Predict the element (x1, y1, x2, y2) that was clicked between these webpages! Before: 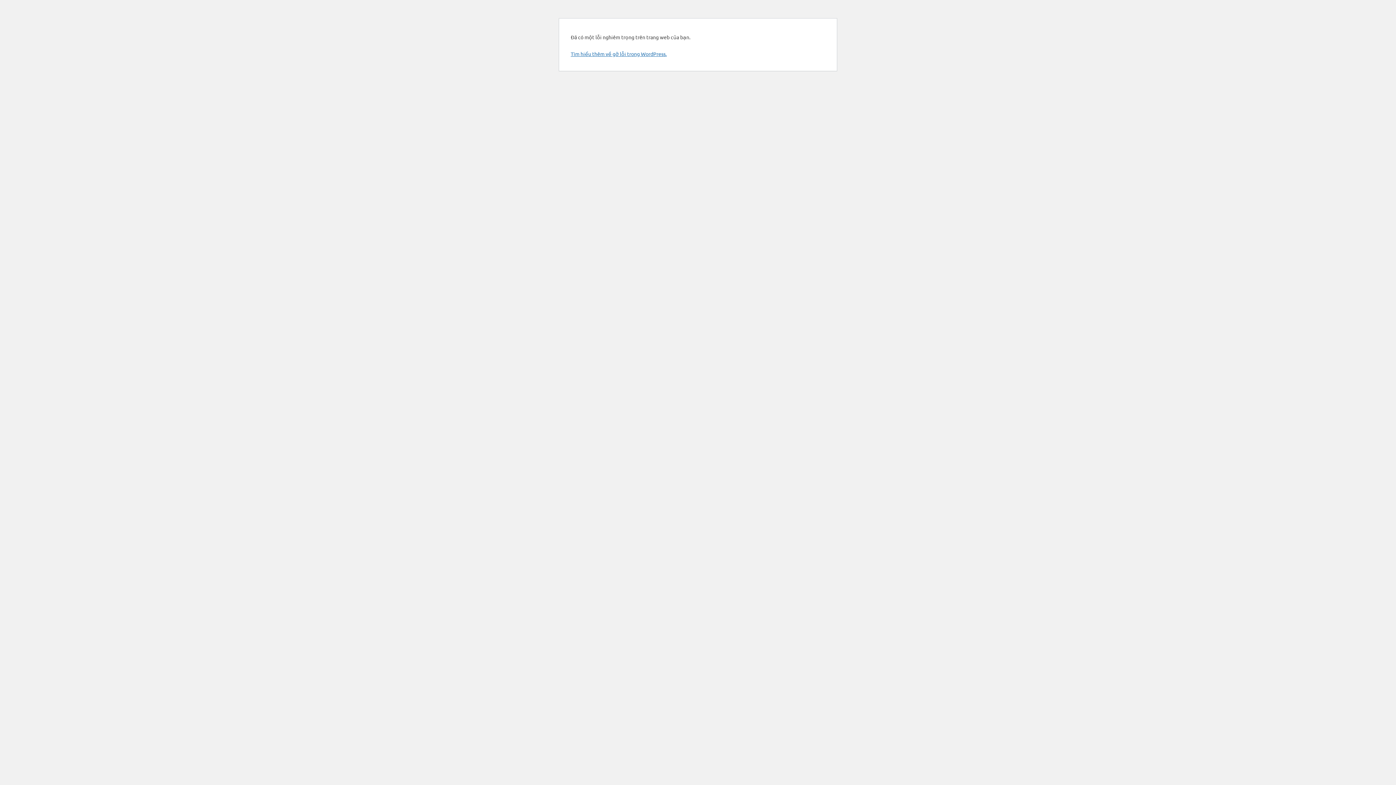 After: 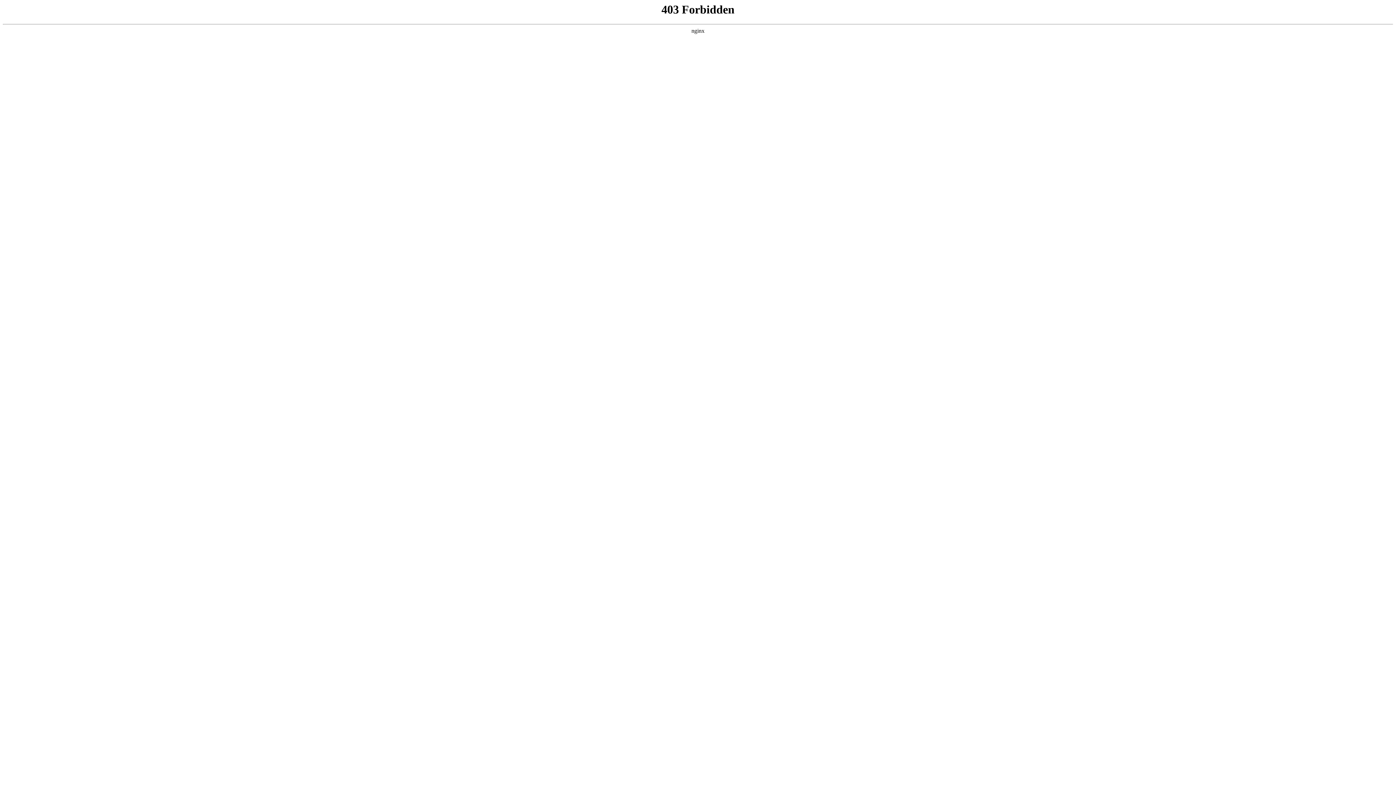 Action: bbox: (570, 50, 666, 57) label: Tìm hiểu thêm về gỡ lỗi trong WordPress.